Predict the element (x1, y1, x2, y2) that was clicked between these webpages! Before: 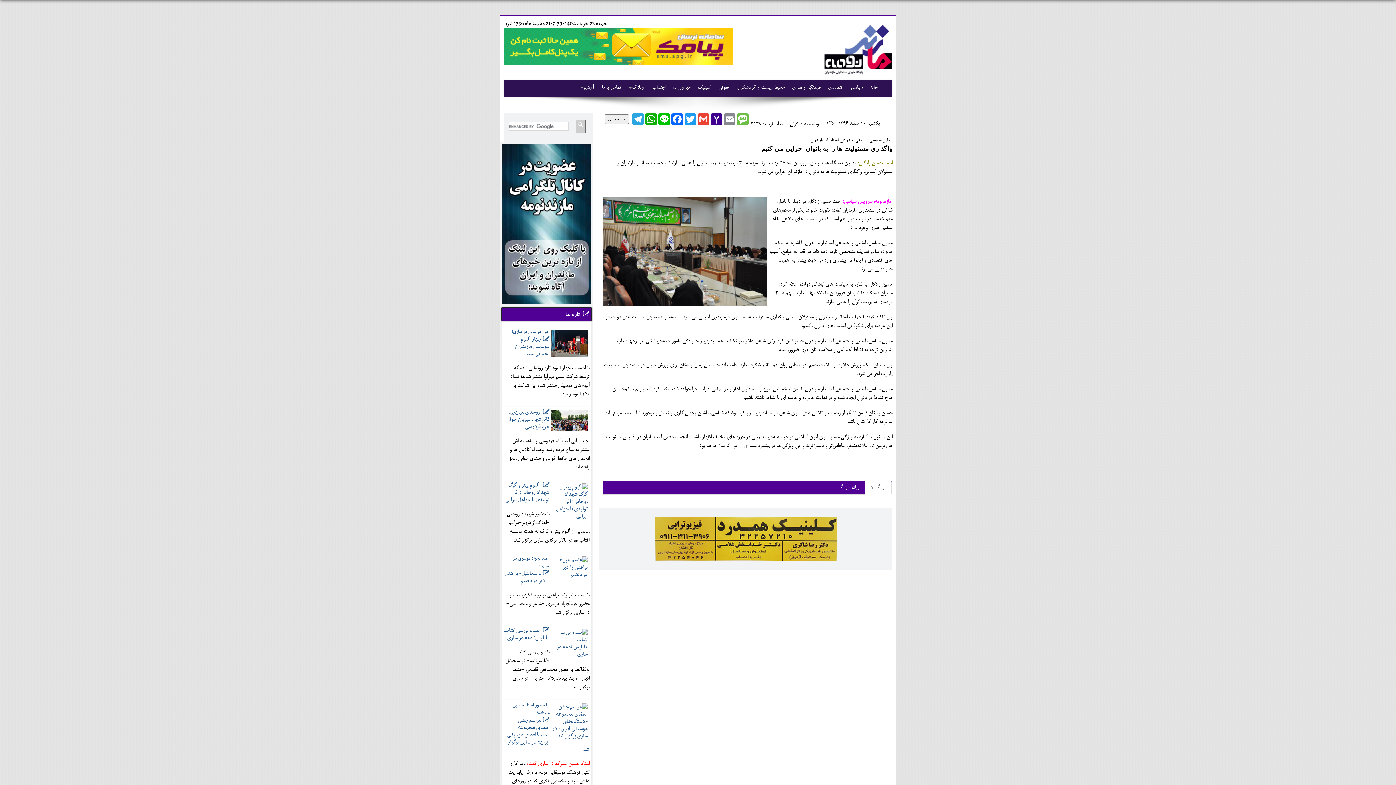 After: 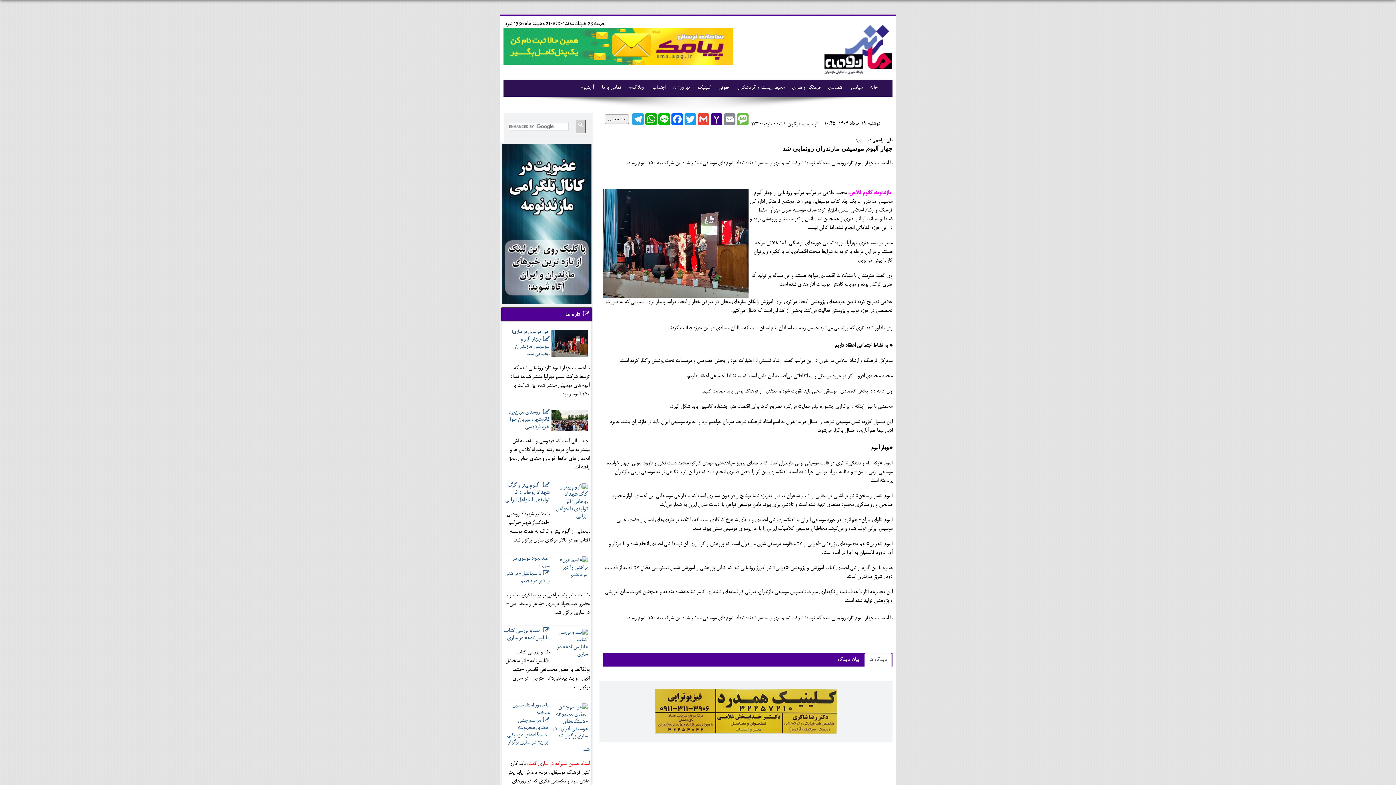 Action: label: طی مراسمی در ساری؛

چهار آلبوم موسیقی مازندران رونمایی شد bbox: (511, 325, 549, 360)